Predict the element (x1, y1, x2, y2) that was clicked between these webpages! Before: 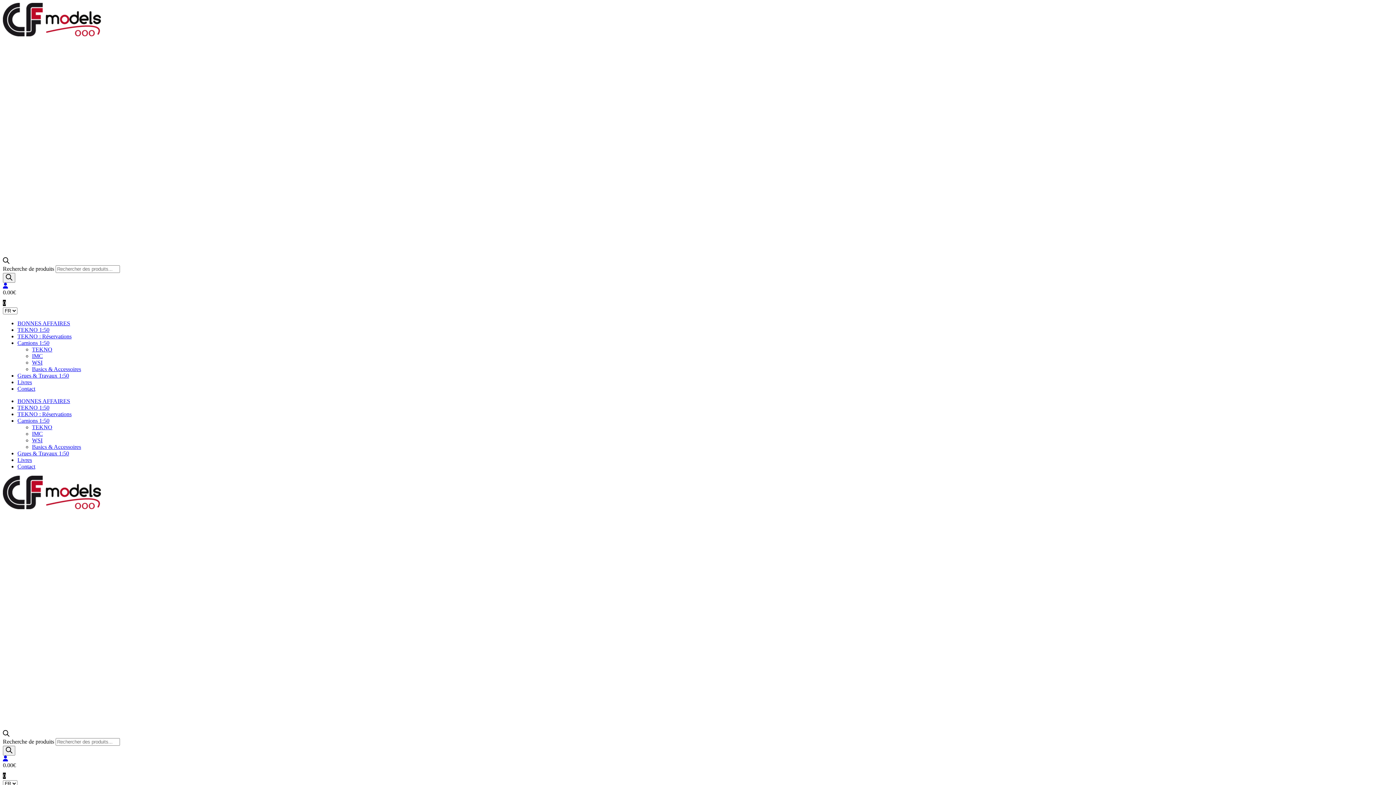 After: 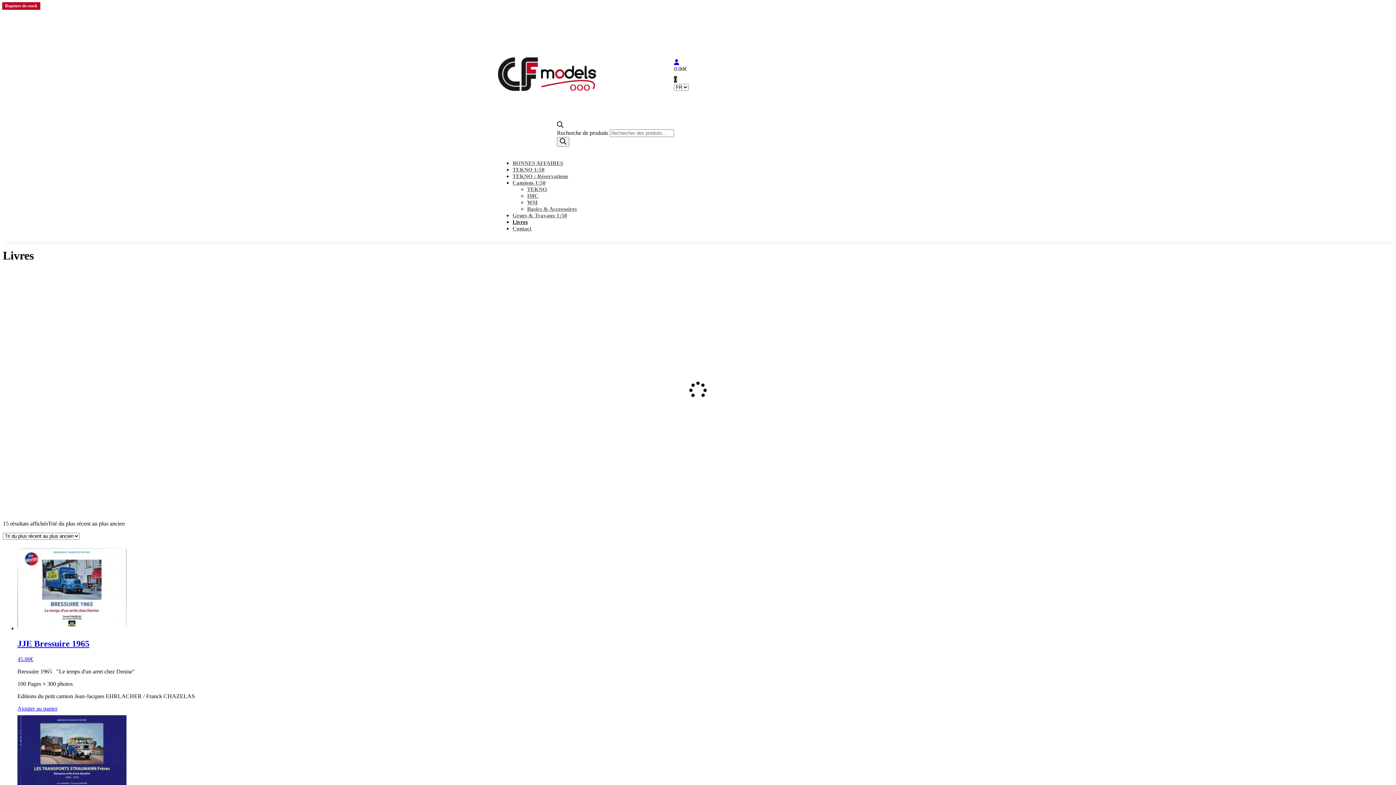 Action: bbox: (17, 379, 32, 385) label: Livres